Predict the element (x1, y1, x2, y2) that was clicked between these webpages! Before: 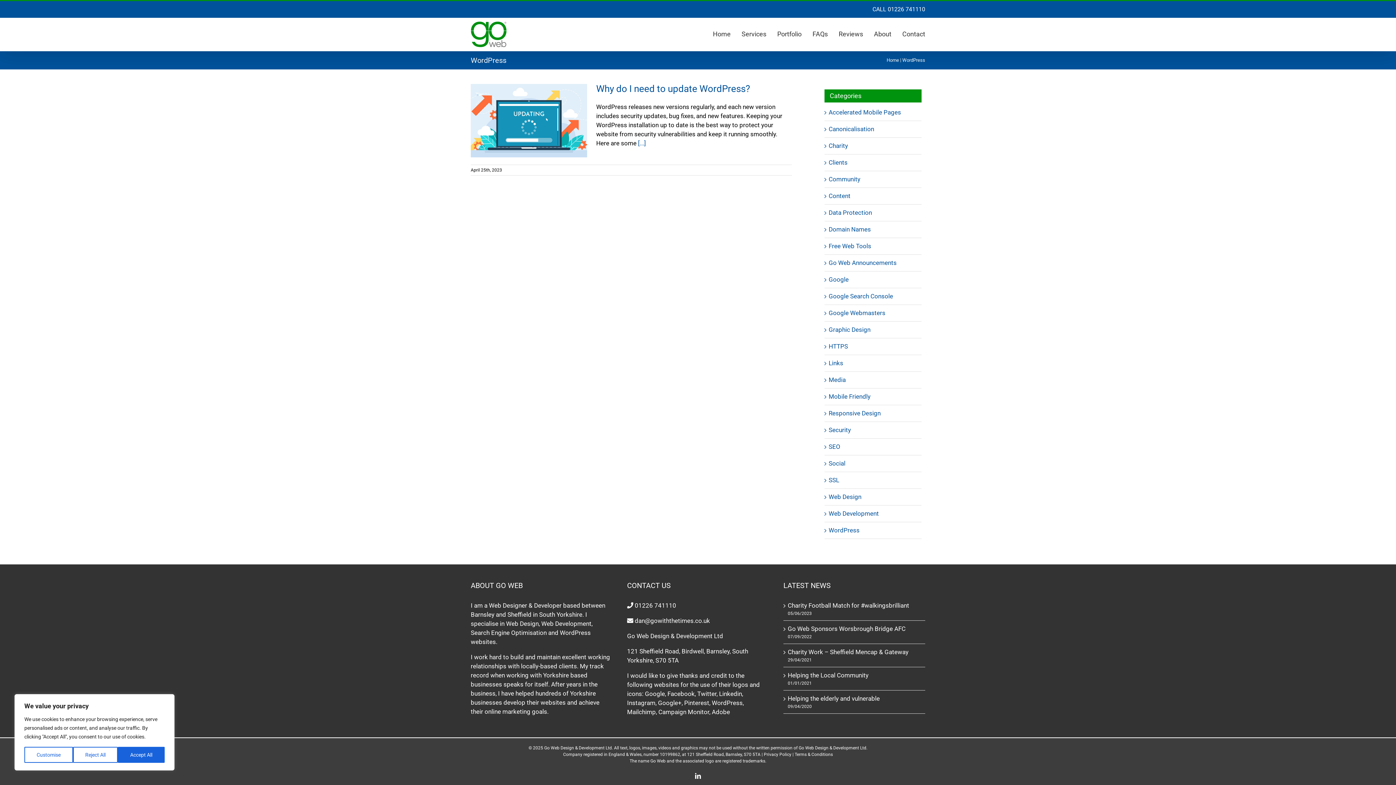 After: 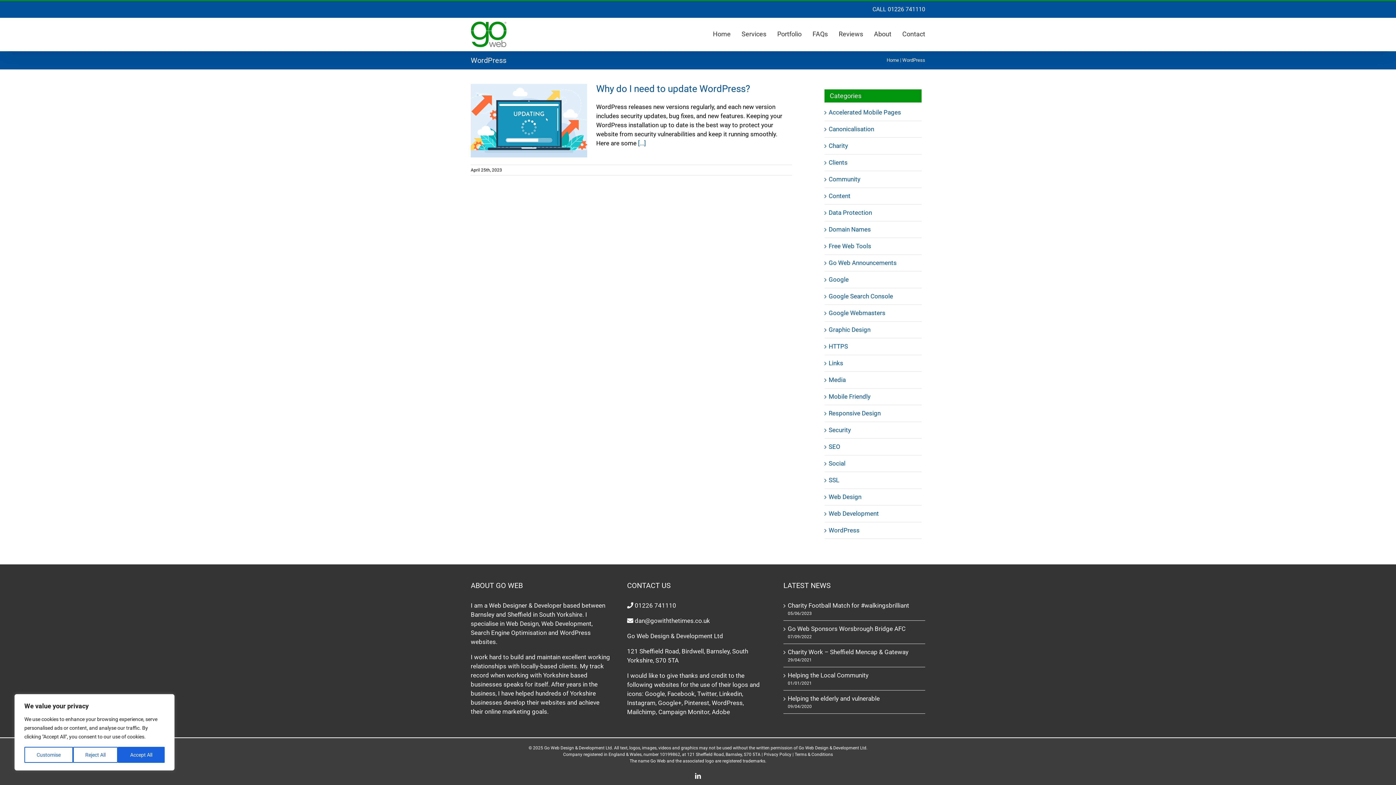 Action: bbox: (697, 690, 716, 697) label: Twitter